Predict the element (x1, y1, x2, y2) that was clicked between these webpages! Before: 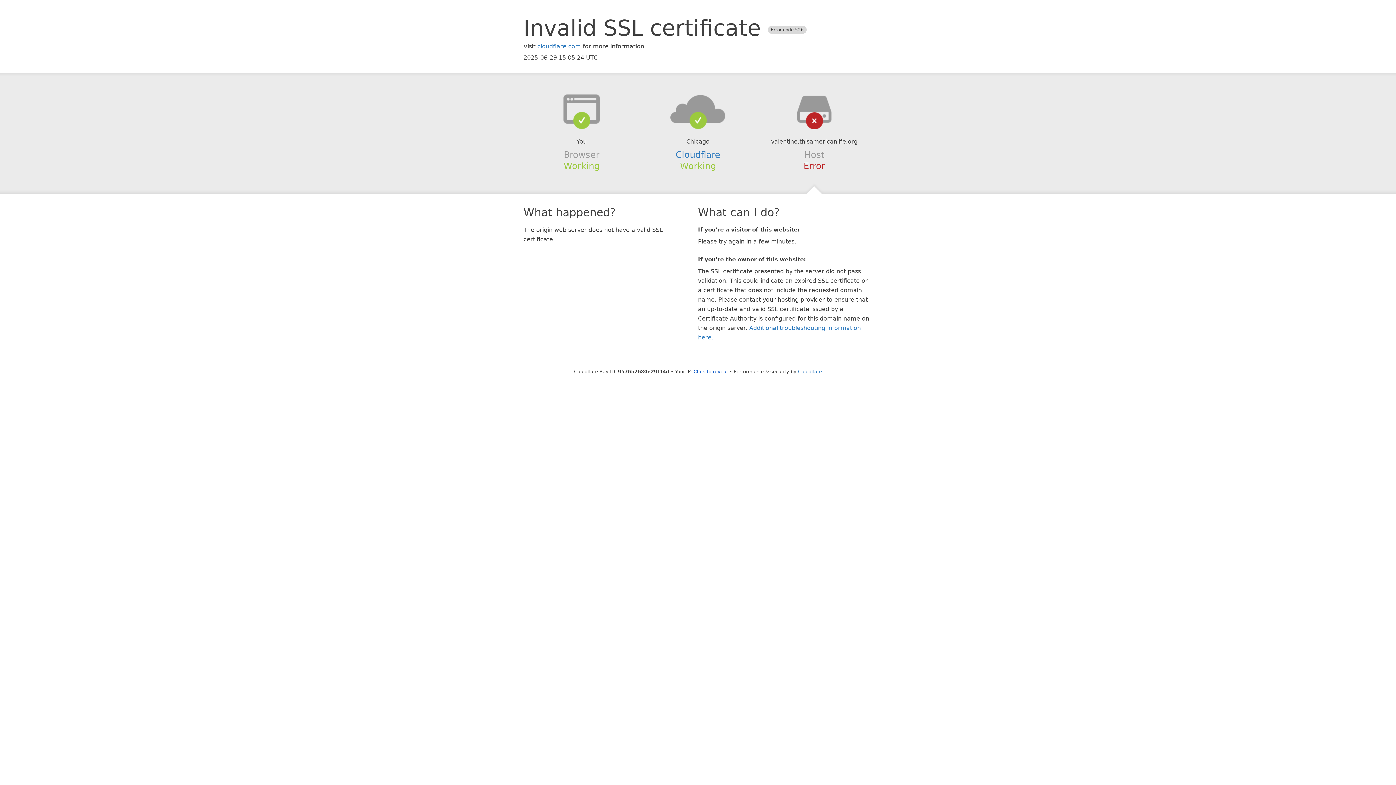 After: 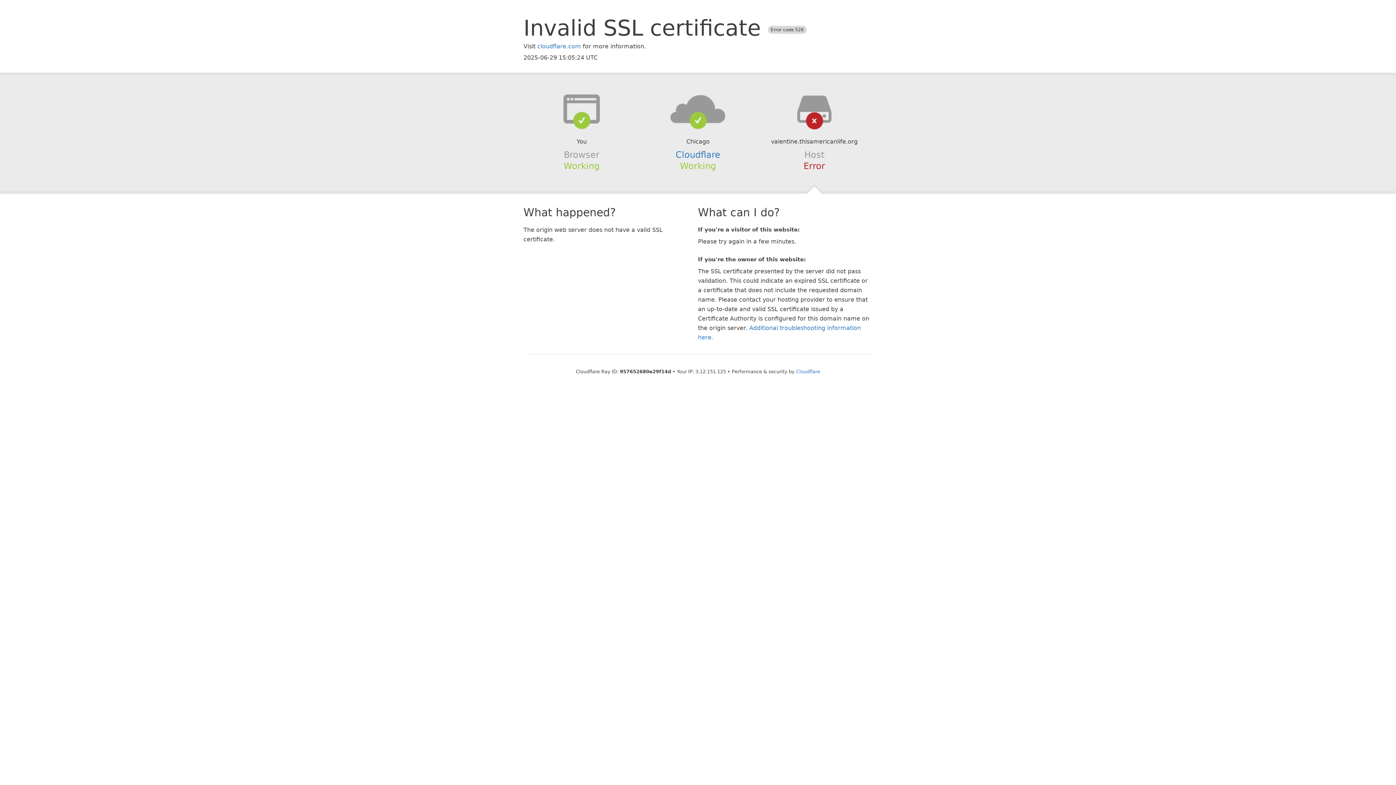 Action: bbox: (693, 368, 728, 374) label: Click to reveal